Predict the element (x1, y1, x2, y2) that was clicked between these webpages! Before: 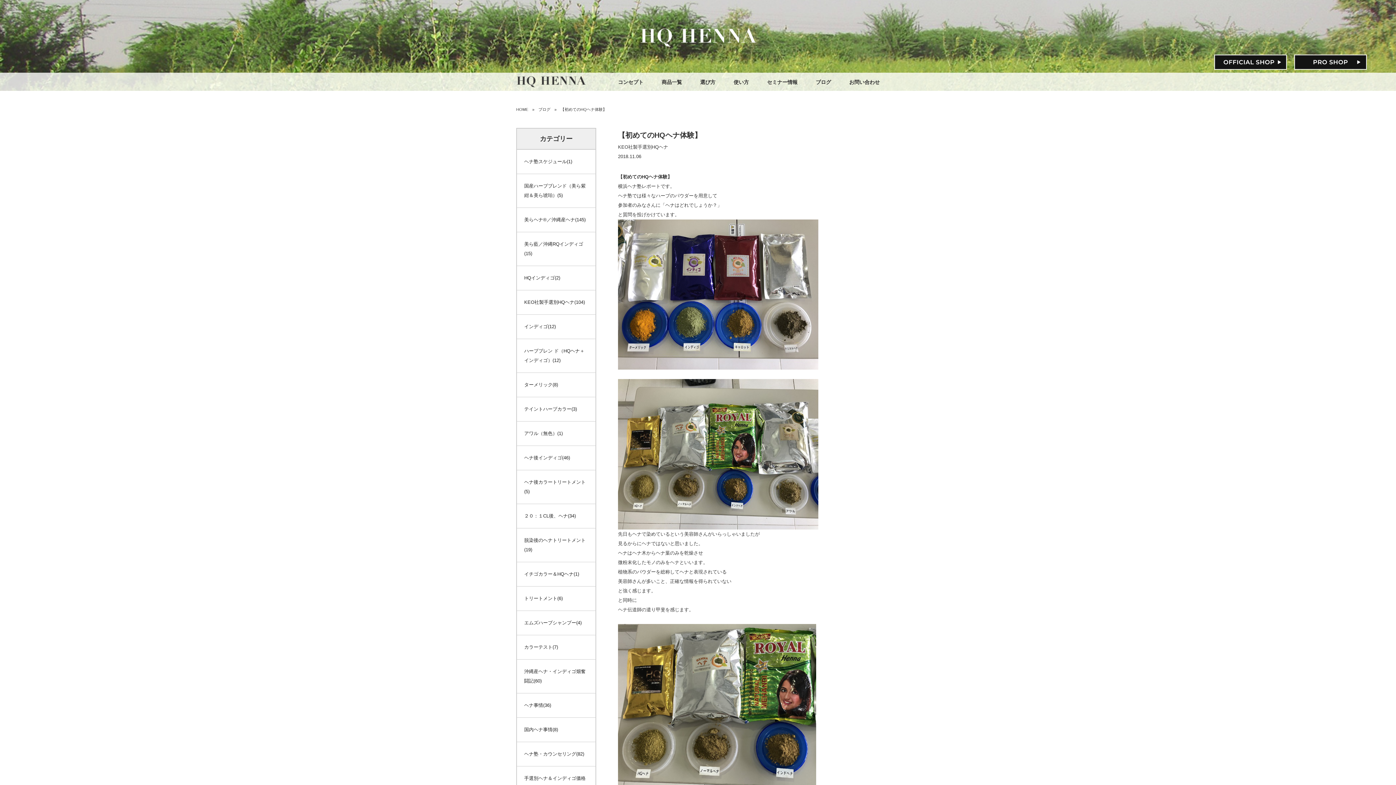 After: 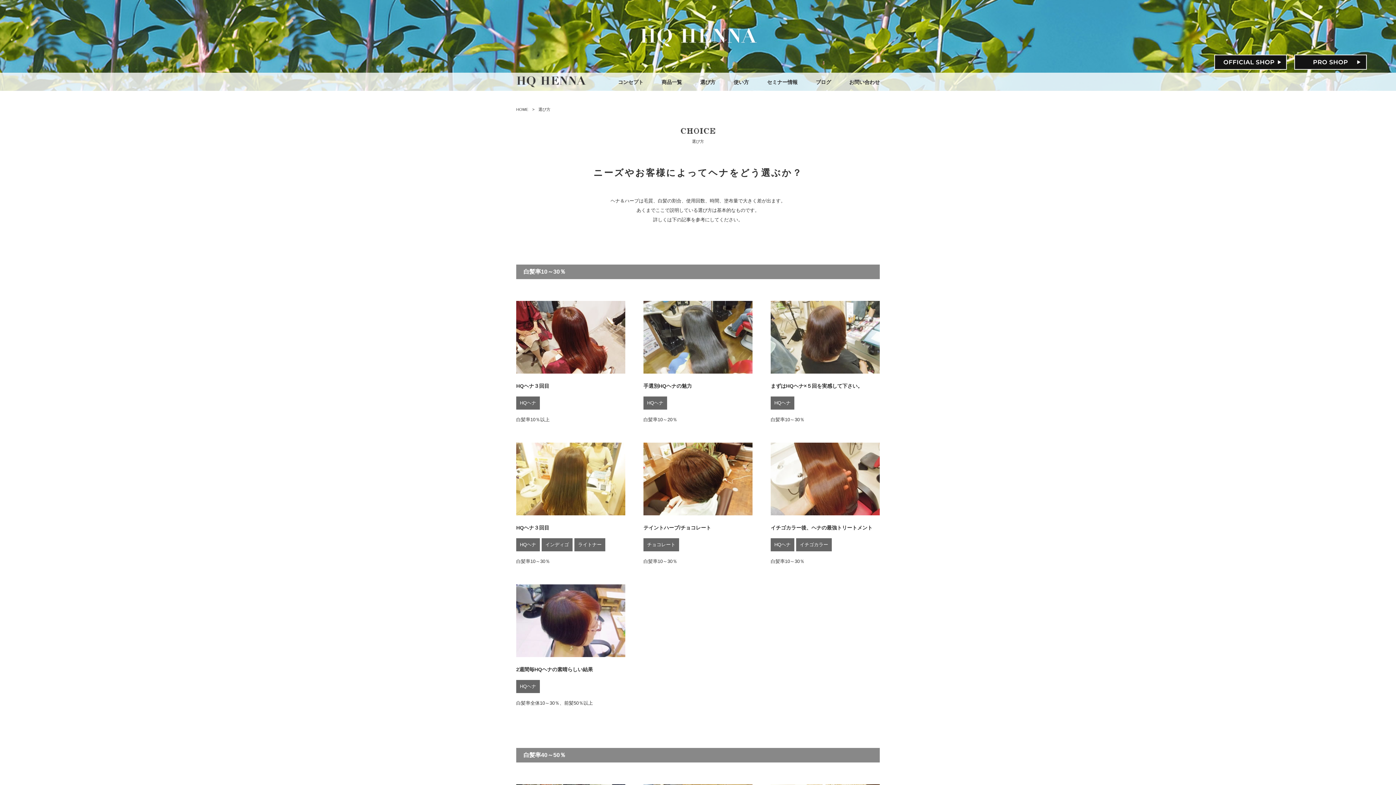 Action: bbox: (700, 79, 715, 85) label: 選び方